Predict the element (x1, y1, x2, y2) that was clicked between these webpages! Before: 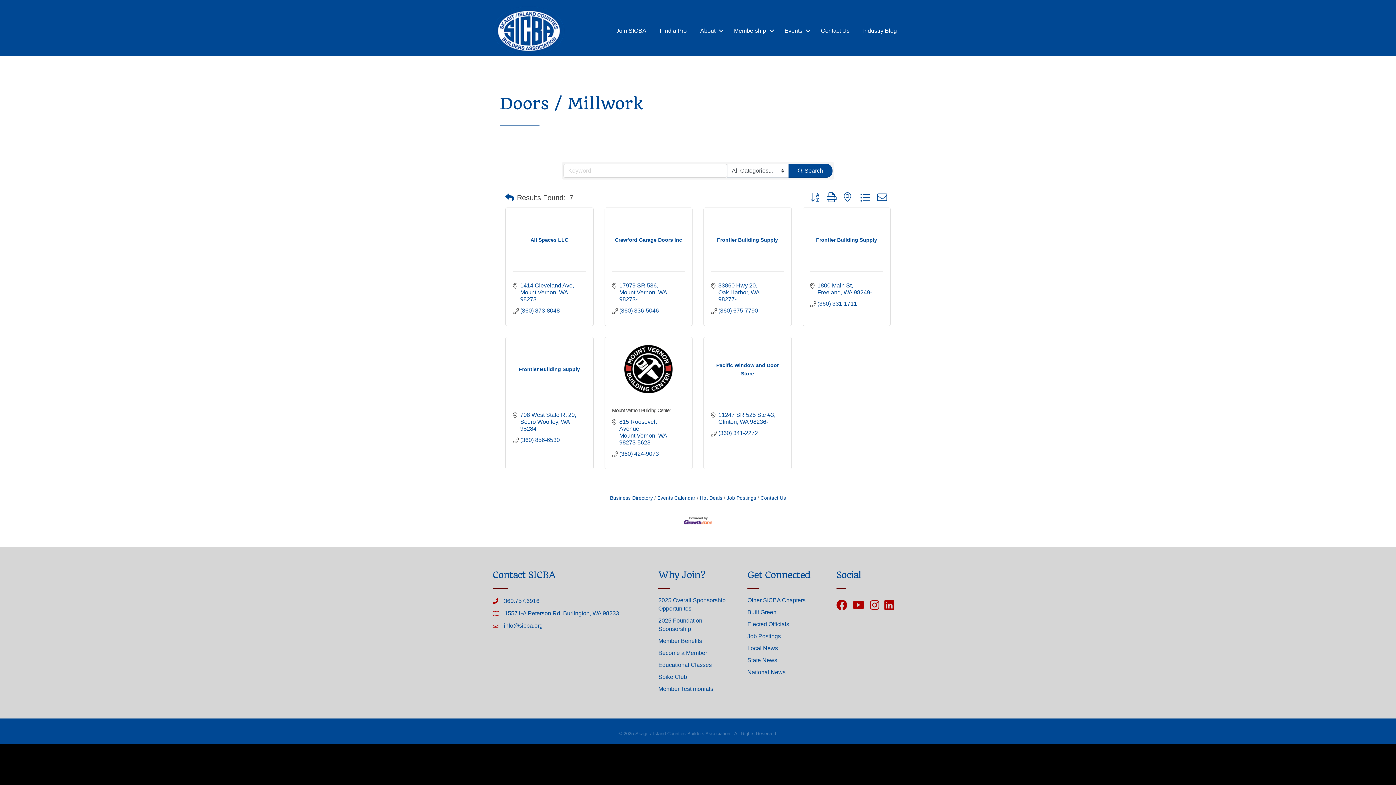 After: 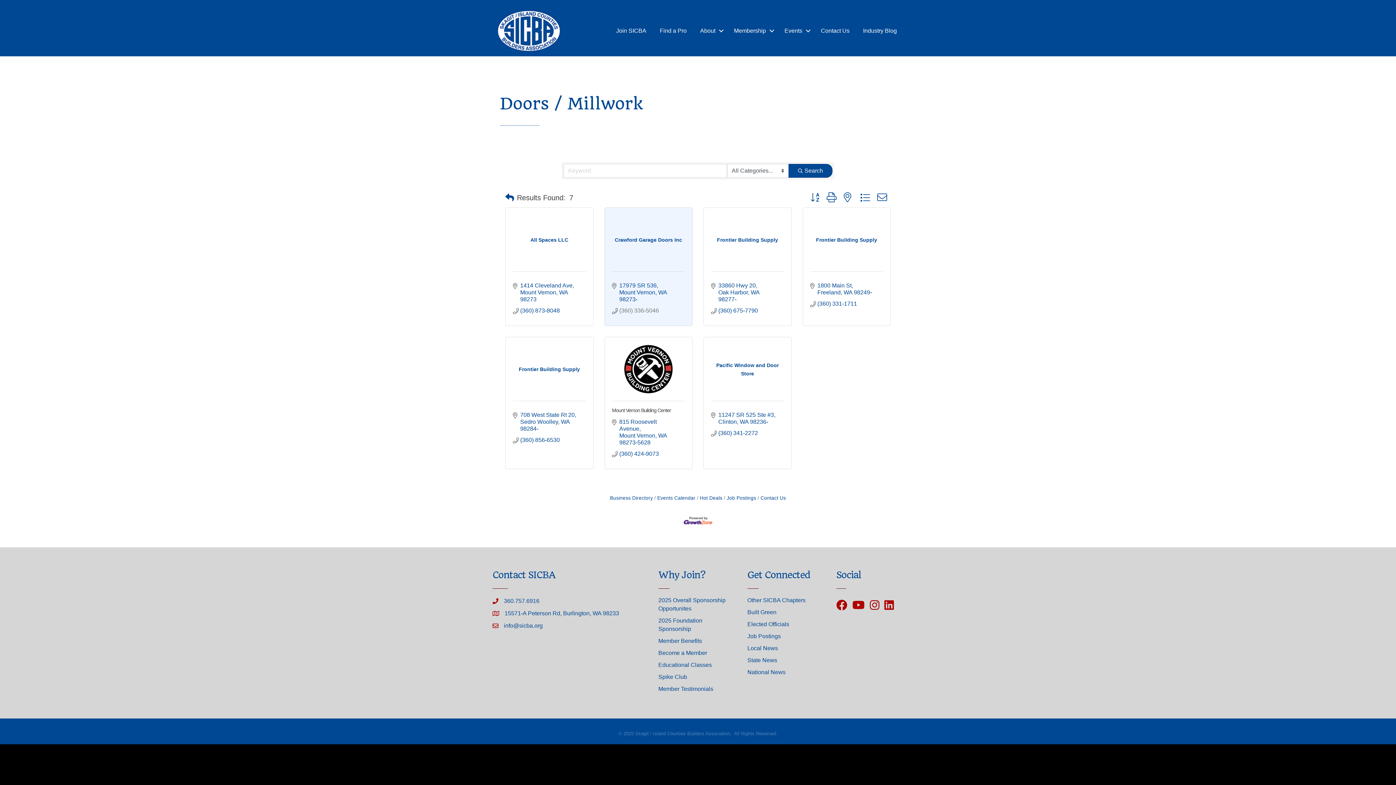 Action: bbox: (619, 307, 659, 314) label: (360) 336-5046